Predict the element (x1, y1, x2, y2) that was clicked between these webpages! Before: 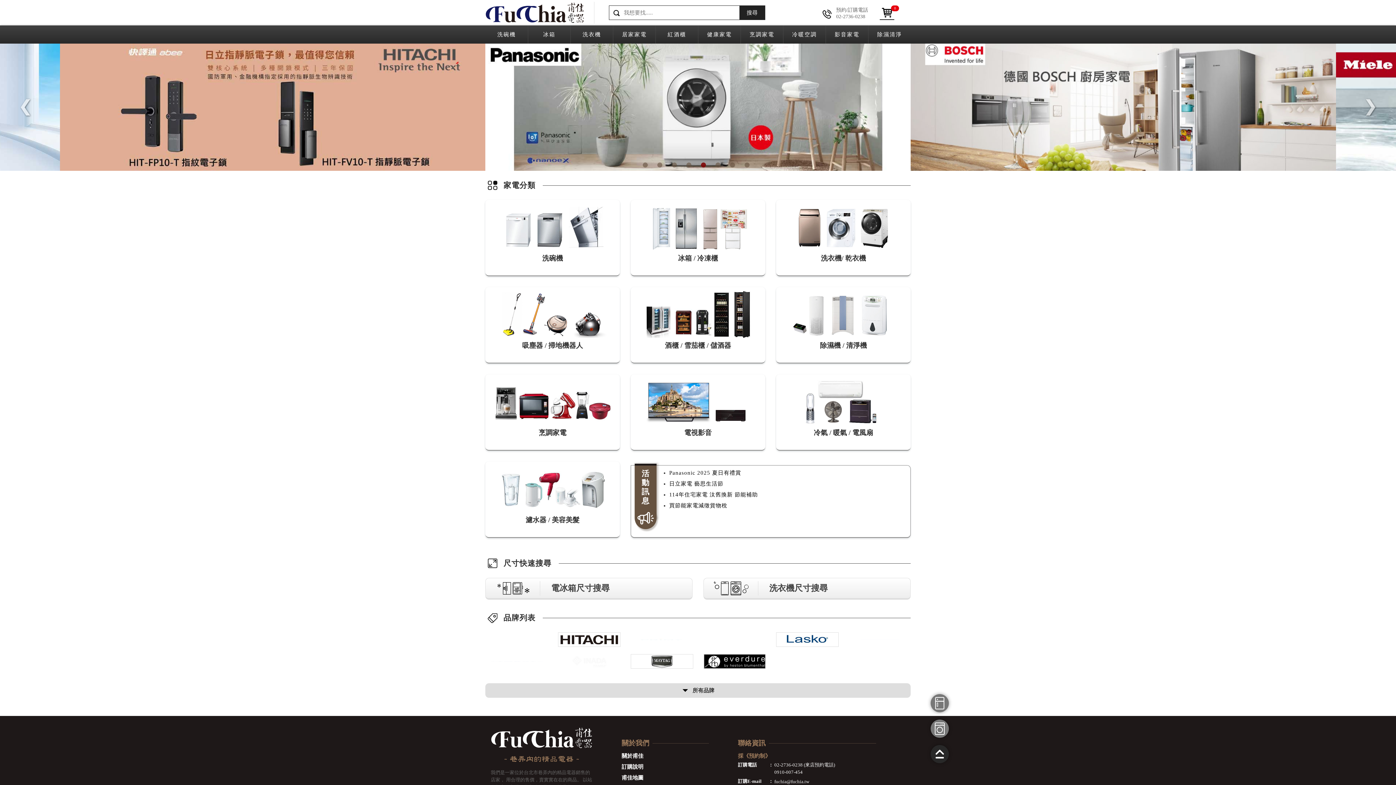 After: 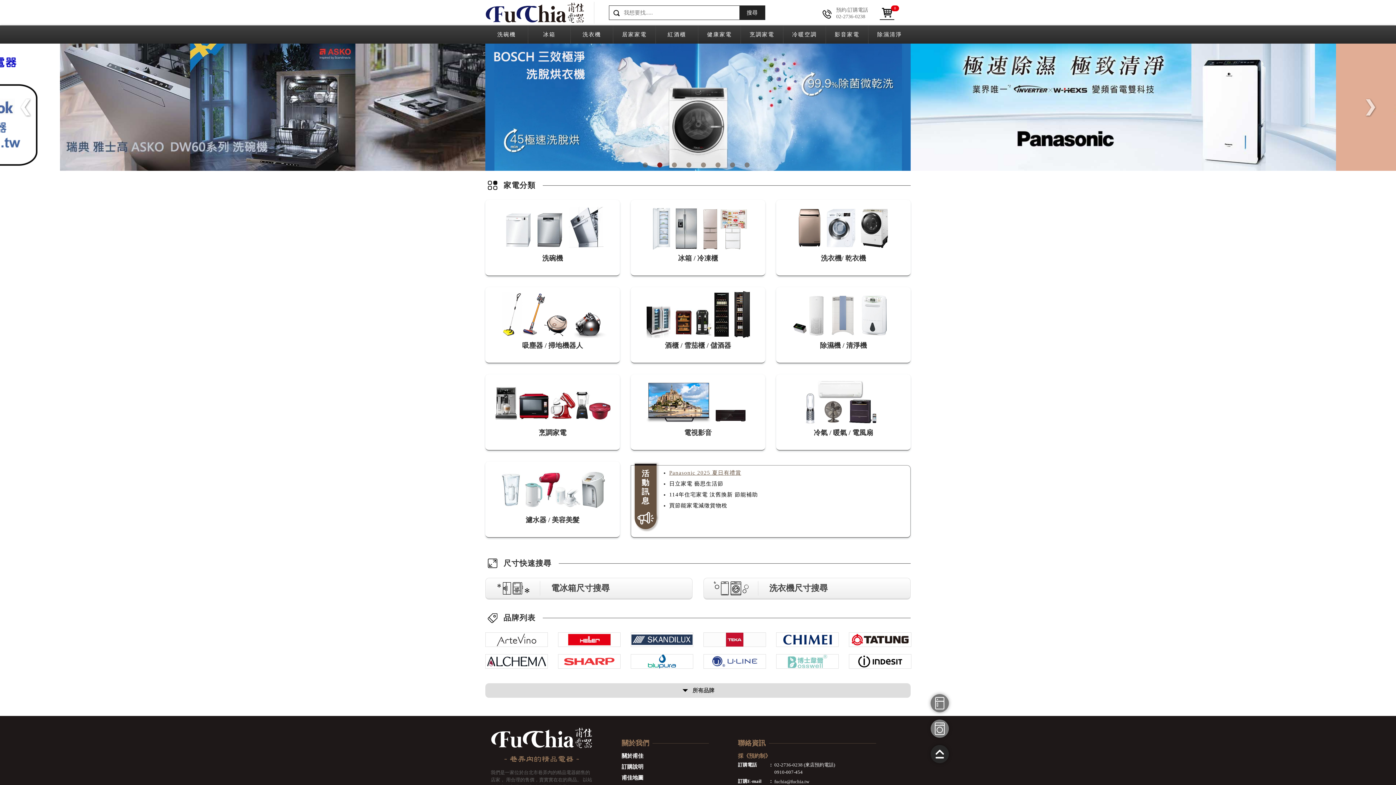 Action: bbox: (669, 469, 897, 476) label: Panasonic 2025 夏日有禮賞